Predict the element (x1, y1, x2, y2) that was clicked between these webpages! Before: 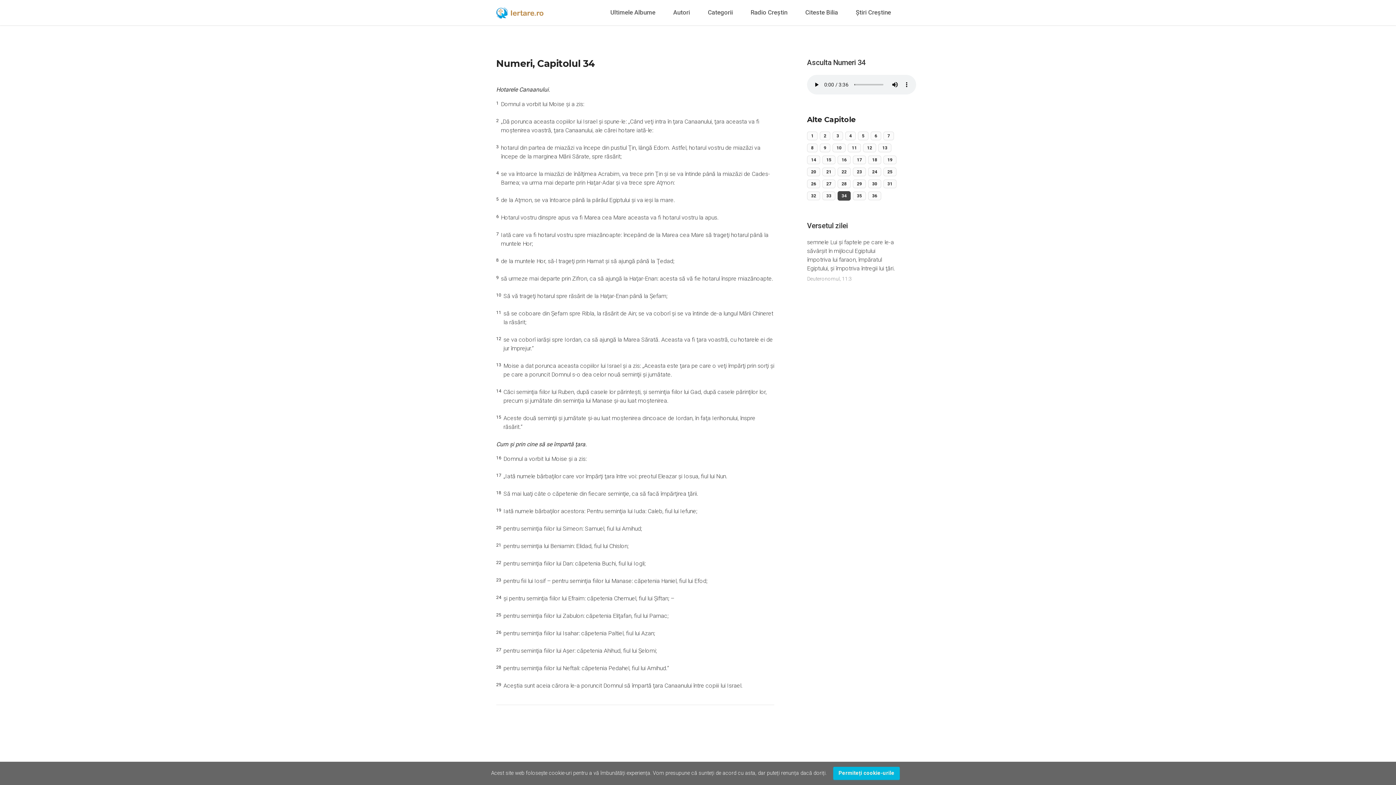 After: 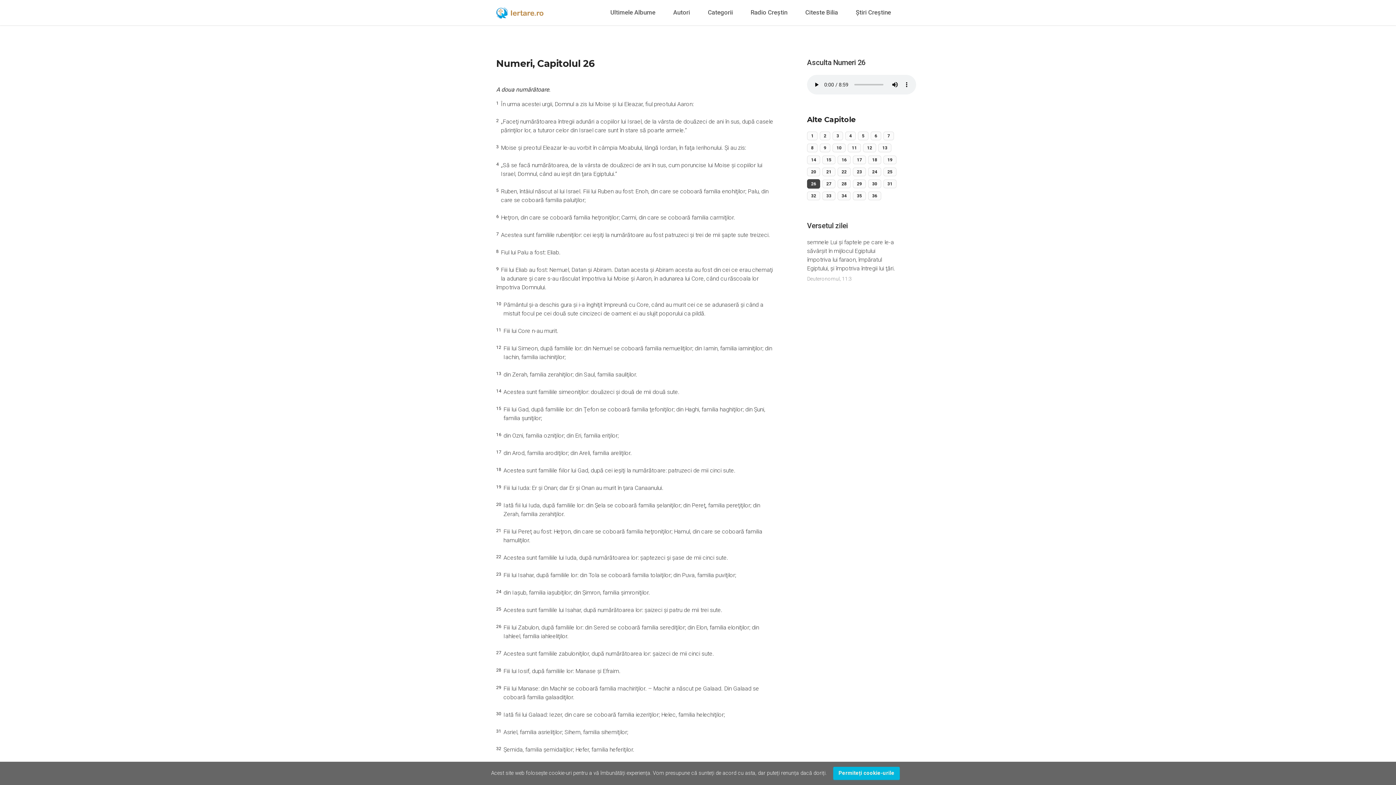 Action: bbox: (807, 180, 821, 186) label: 26